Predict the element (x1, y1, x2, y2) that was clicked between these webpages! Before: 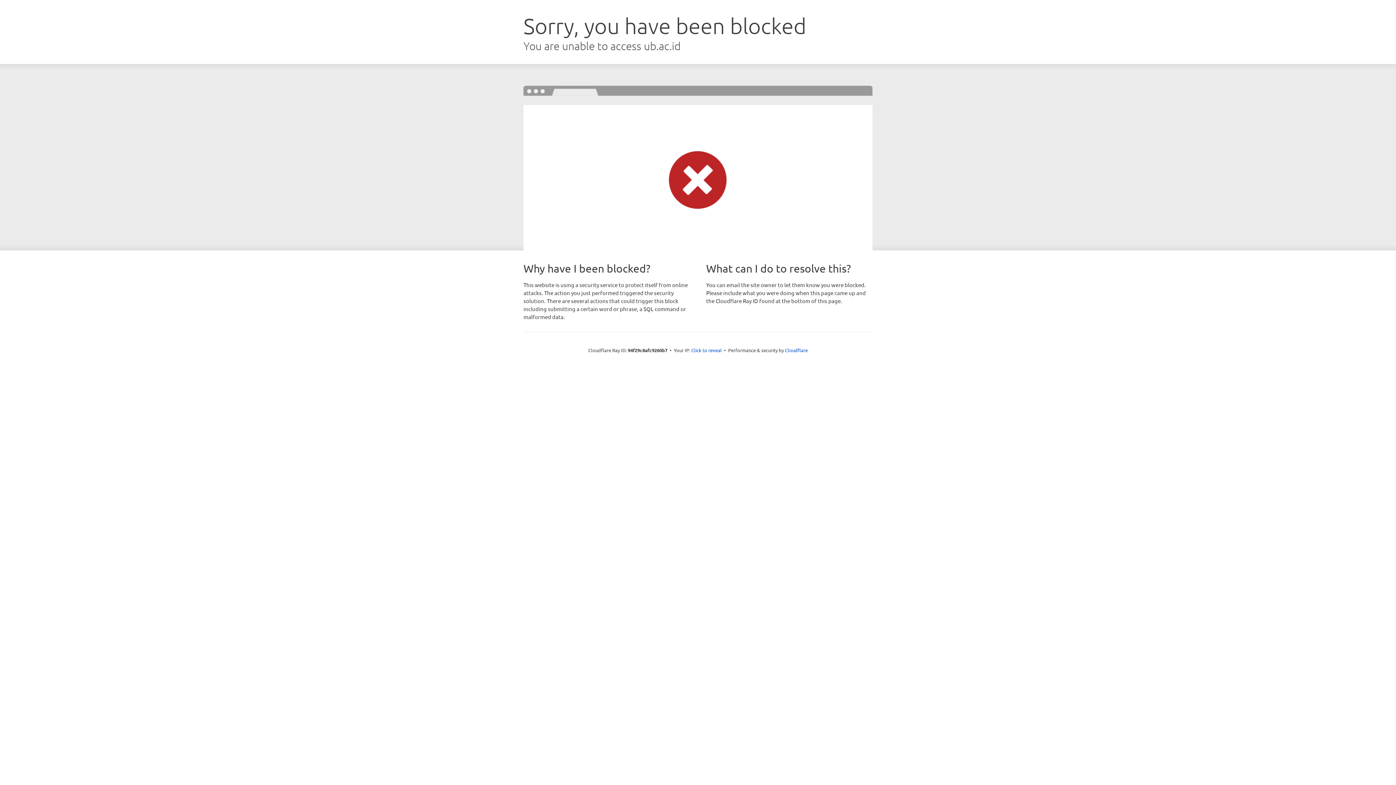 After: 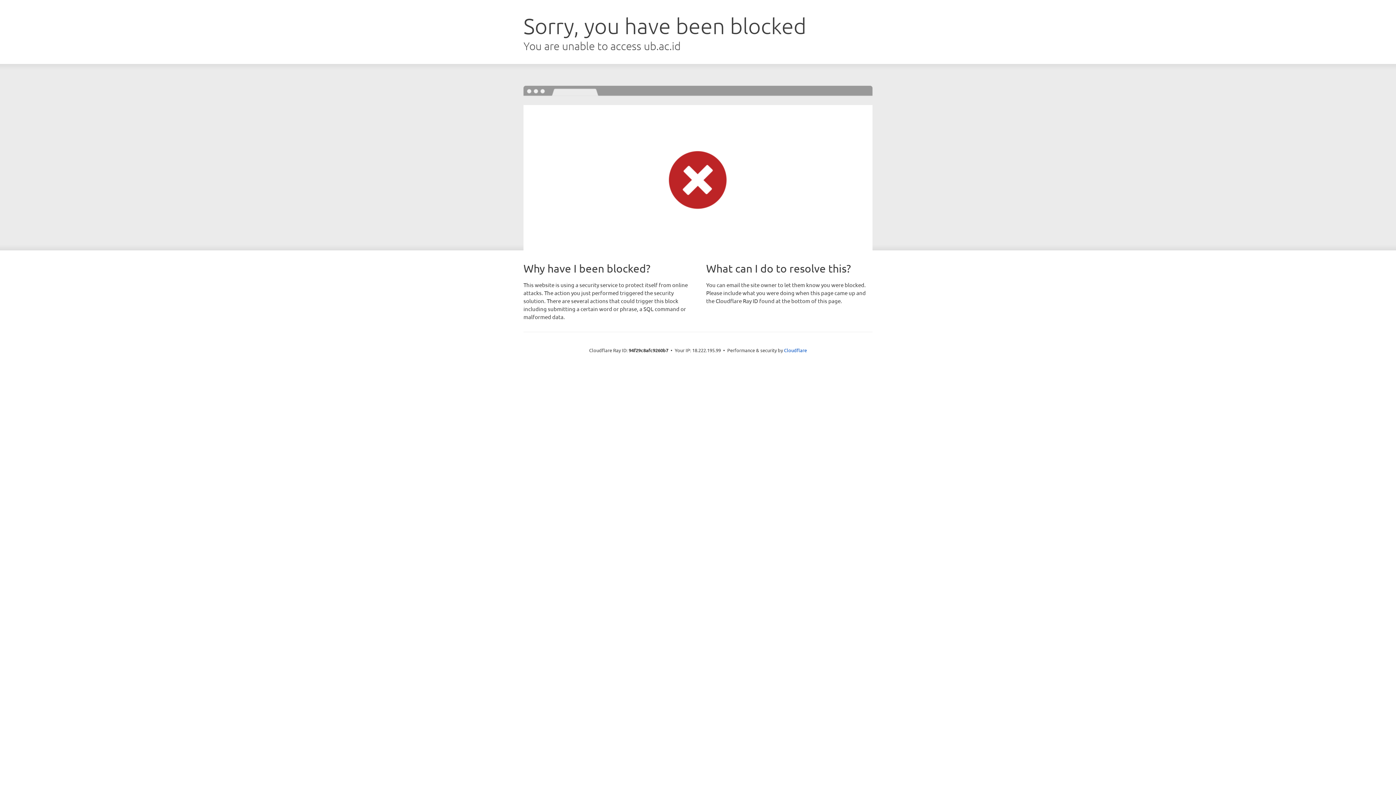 Action: label: Click to reveal bbox: (691, 346, 722, 353)